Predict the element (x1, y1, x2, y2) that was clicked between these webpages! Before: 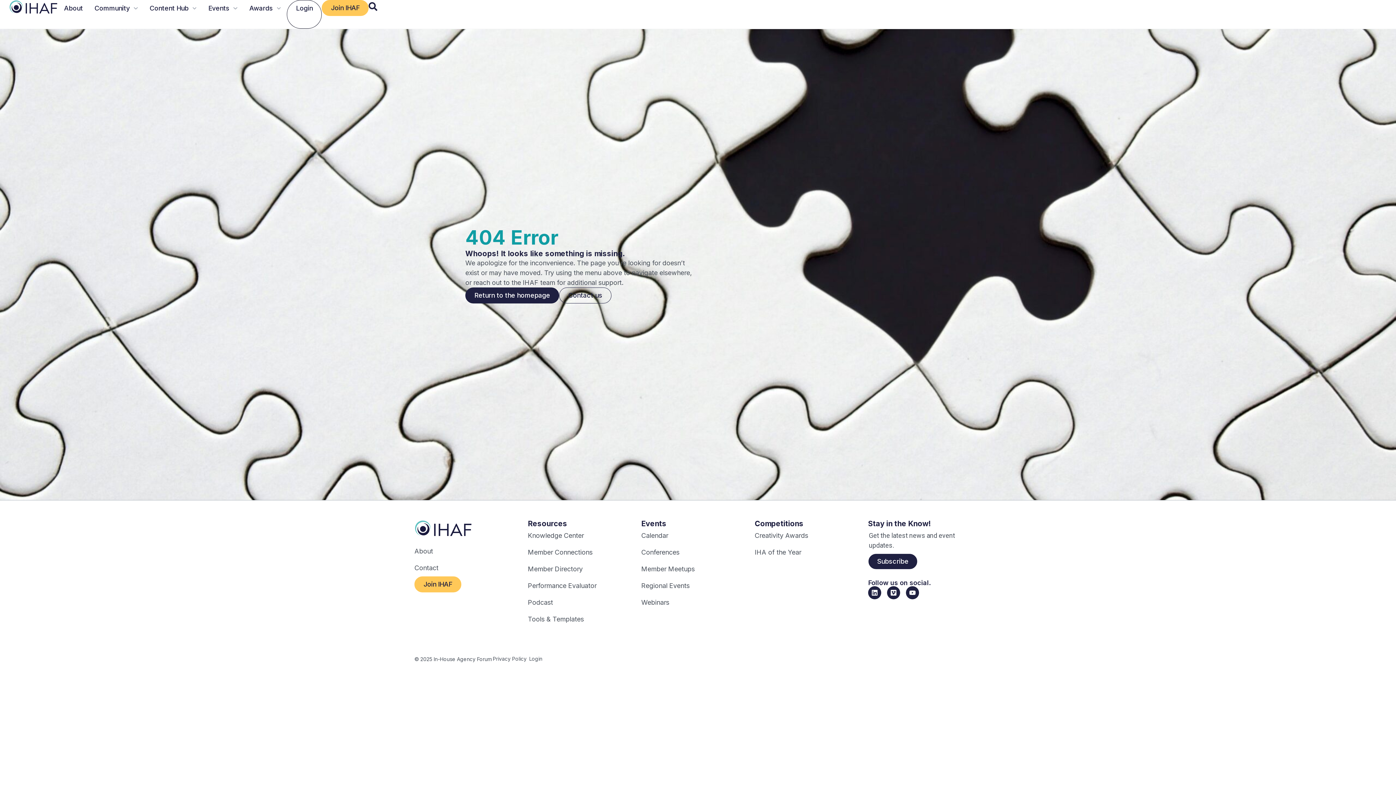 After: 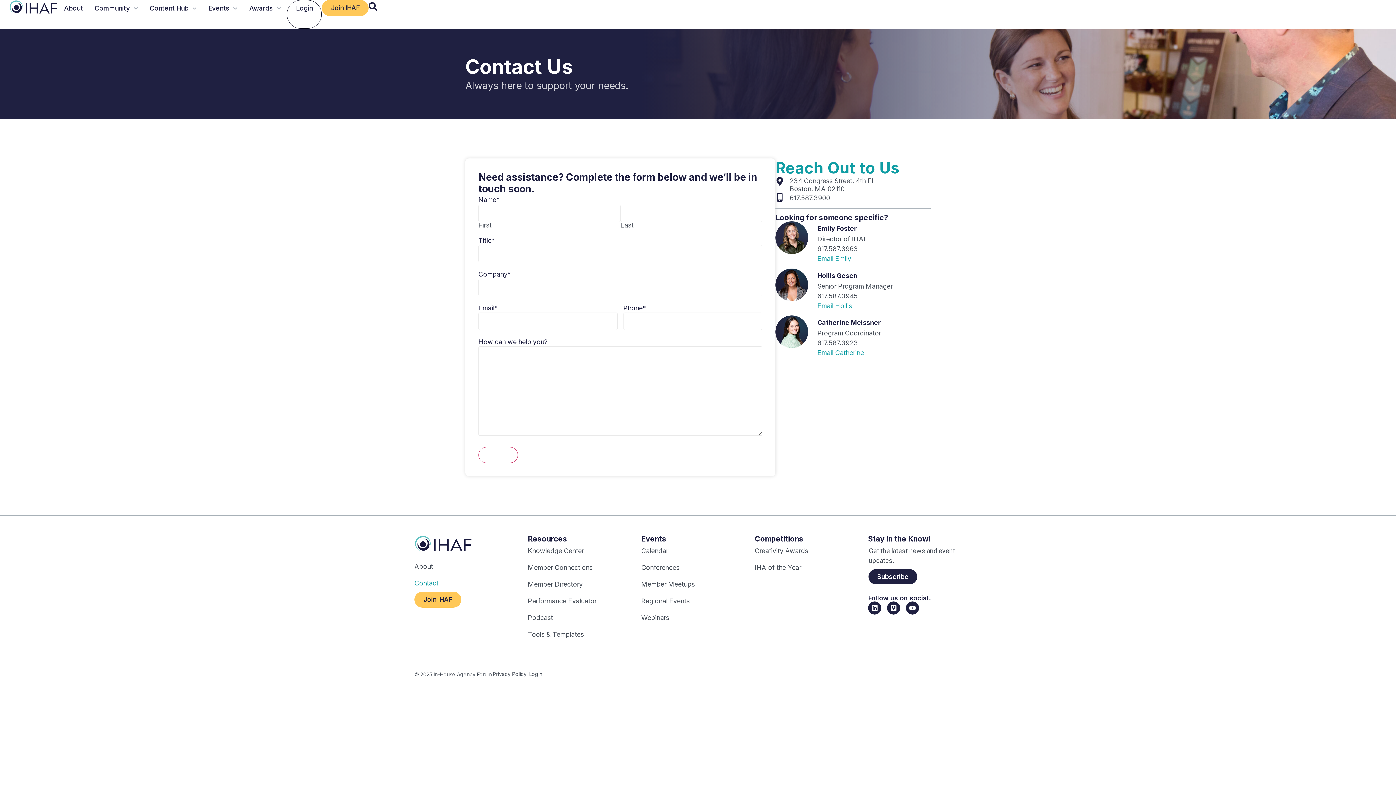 Action: label: Contact us bbox: (559, 287, 611, 303)